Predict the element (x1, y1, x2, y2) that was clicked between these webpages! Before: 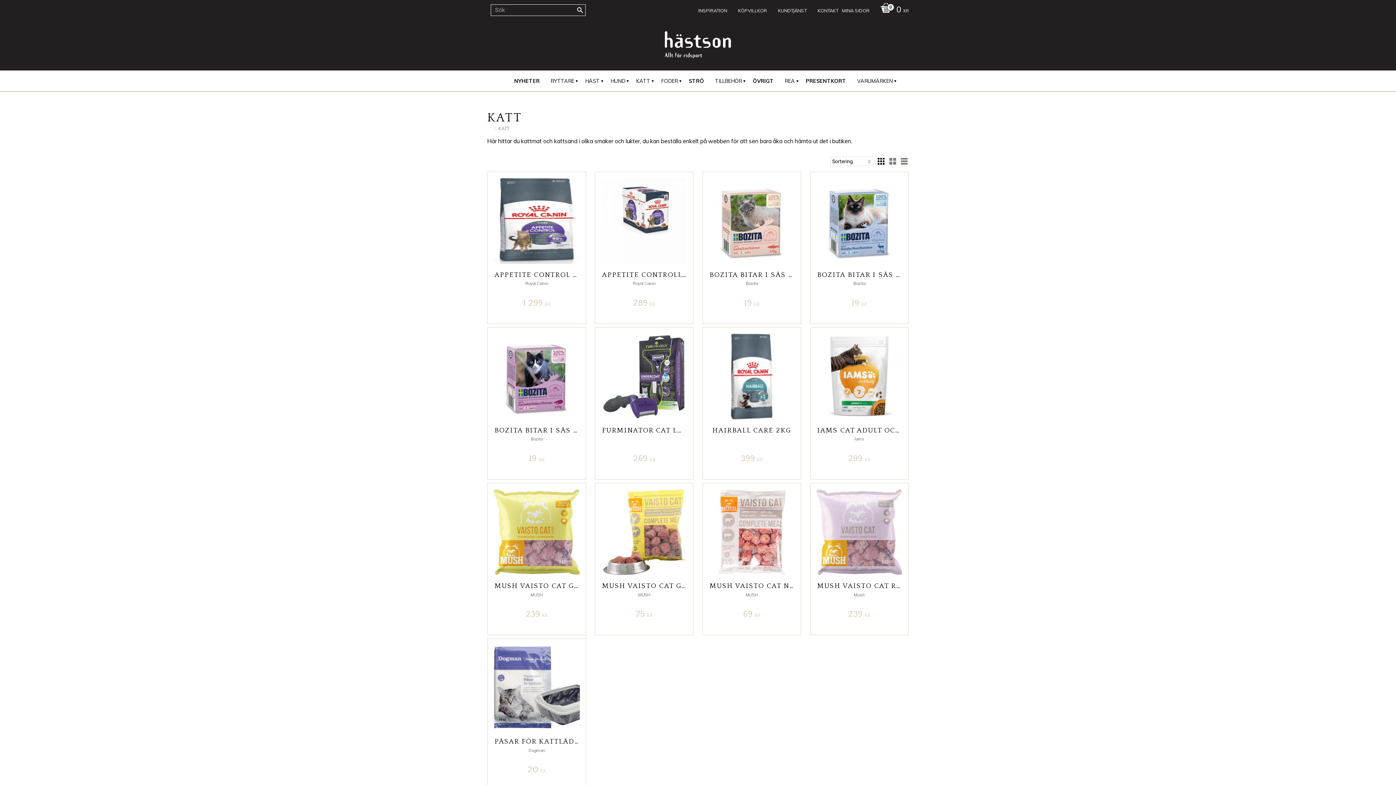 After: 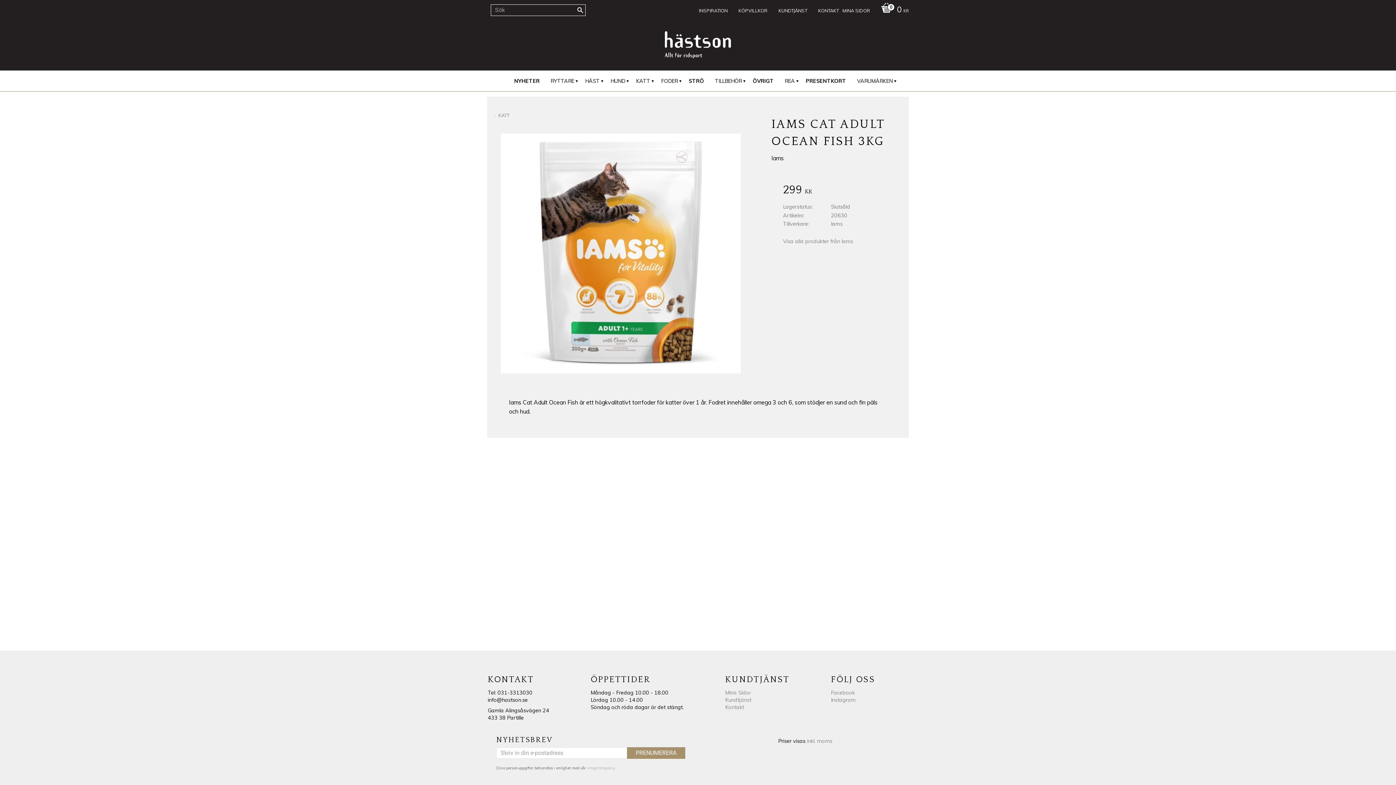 Action: label: IAMS CAT ADULT OCEAN FISH 3KG

Iams

299 KR bbox: (810, 327, 908, 479)